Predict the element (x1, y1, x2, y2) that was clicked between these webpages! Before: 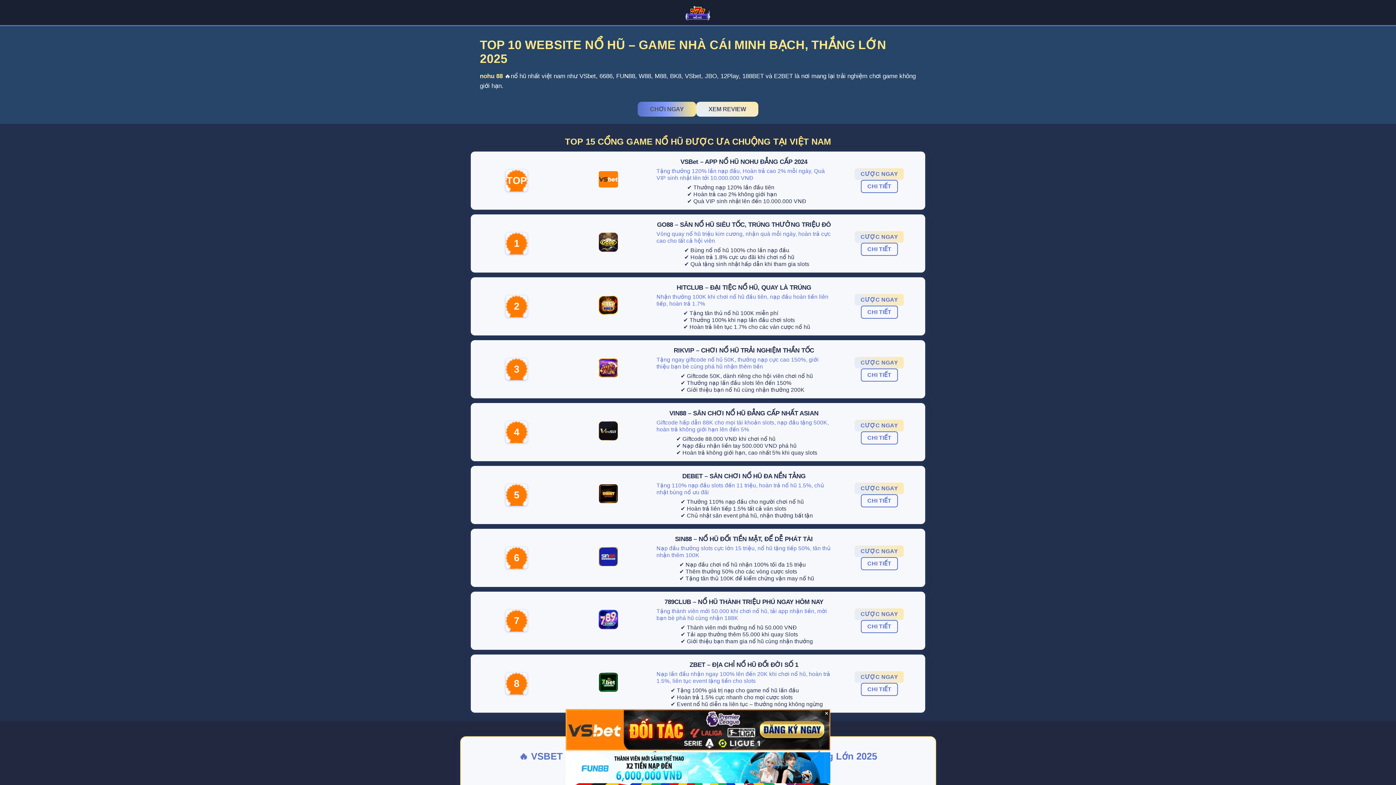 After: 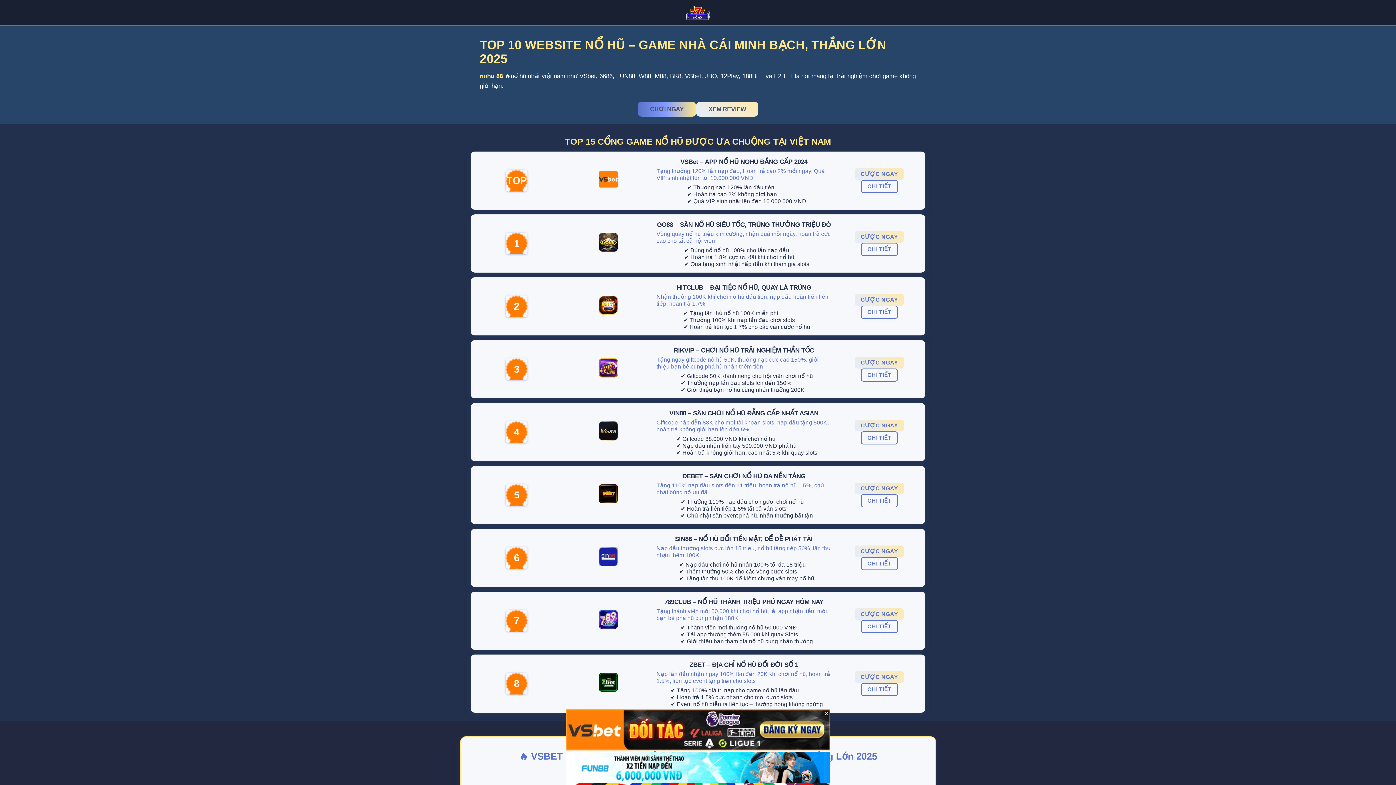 Action: bbox: (685, 3, 710, 23)